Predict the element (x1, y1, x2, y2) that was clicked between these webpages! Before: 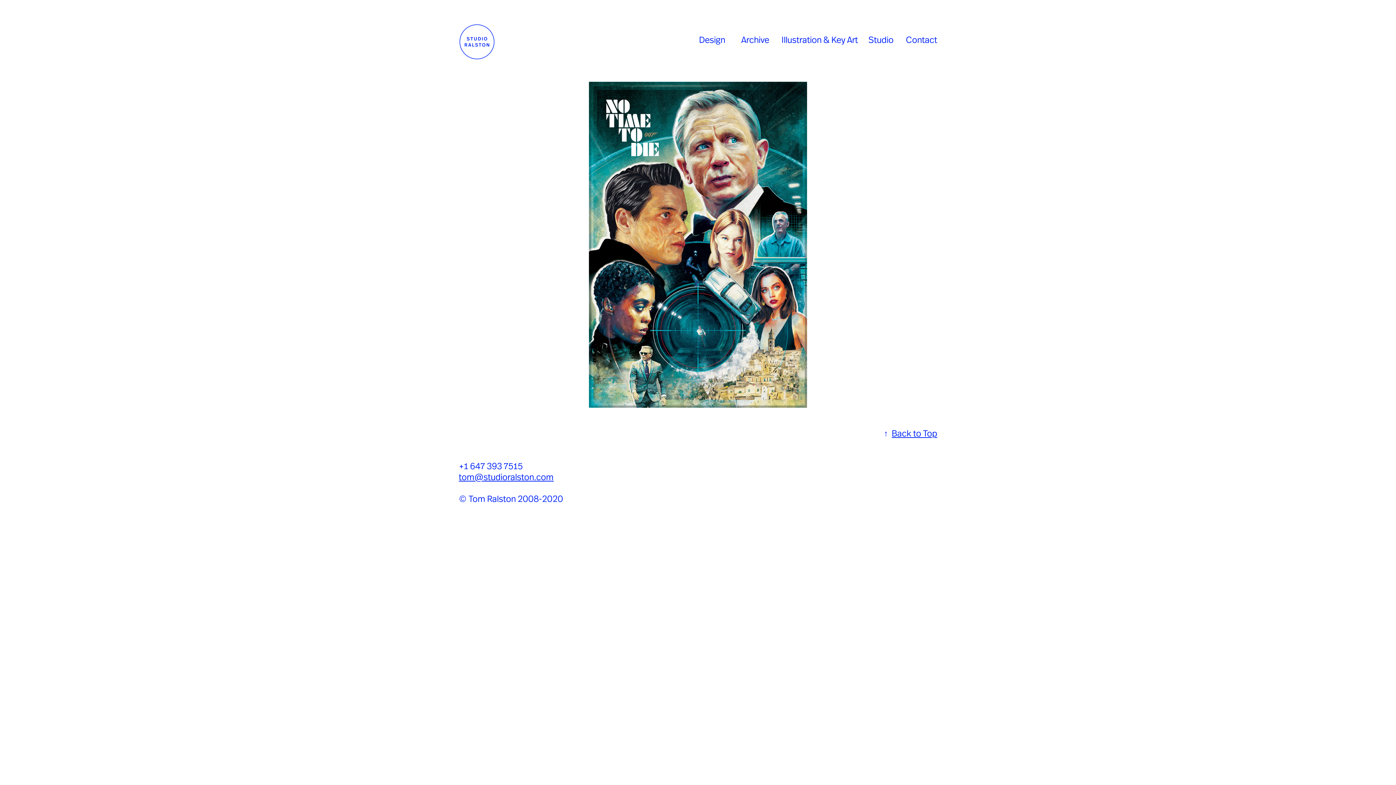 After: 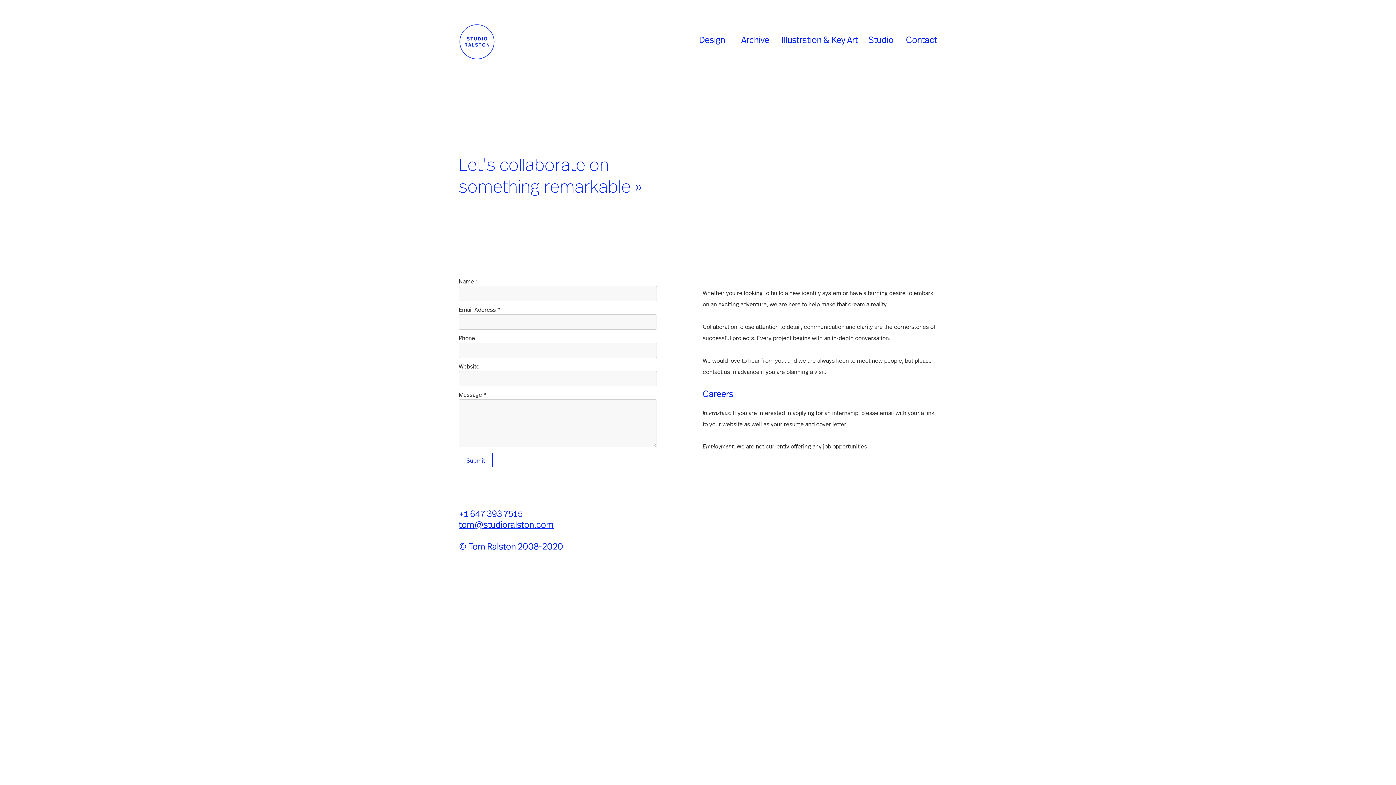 Action: label: Contact bbox: (906, 33, 937, 45)